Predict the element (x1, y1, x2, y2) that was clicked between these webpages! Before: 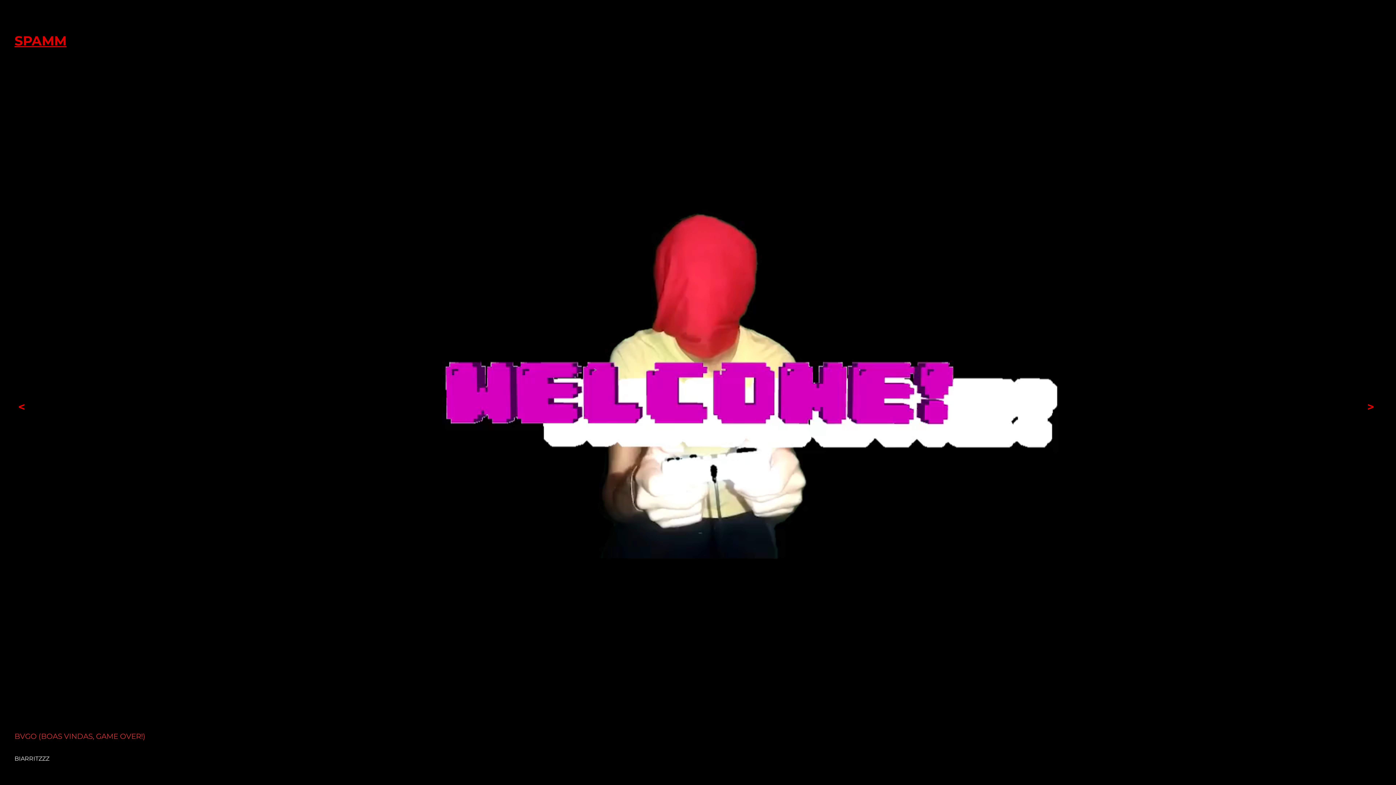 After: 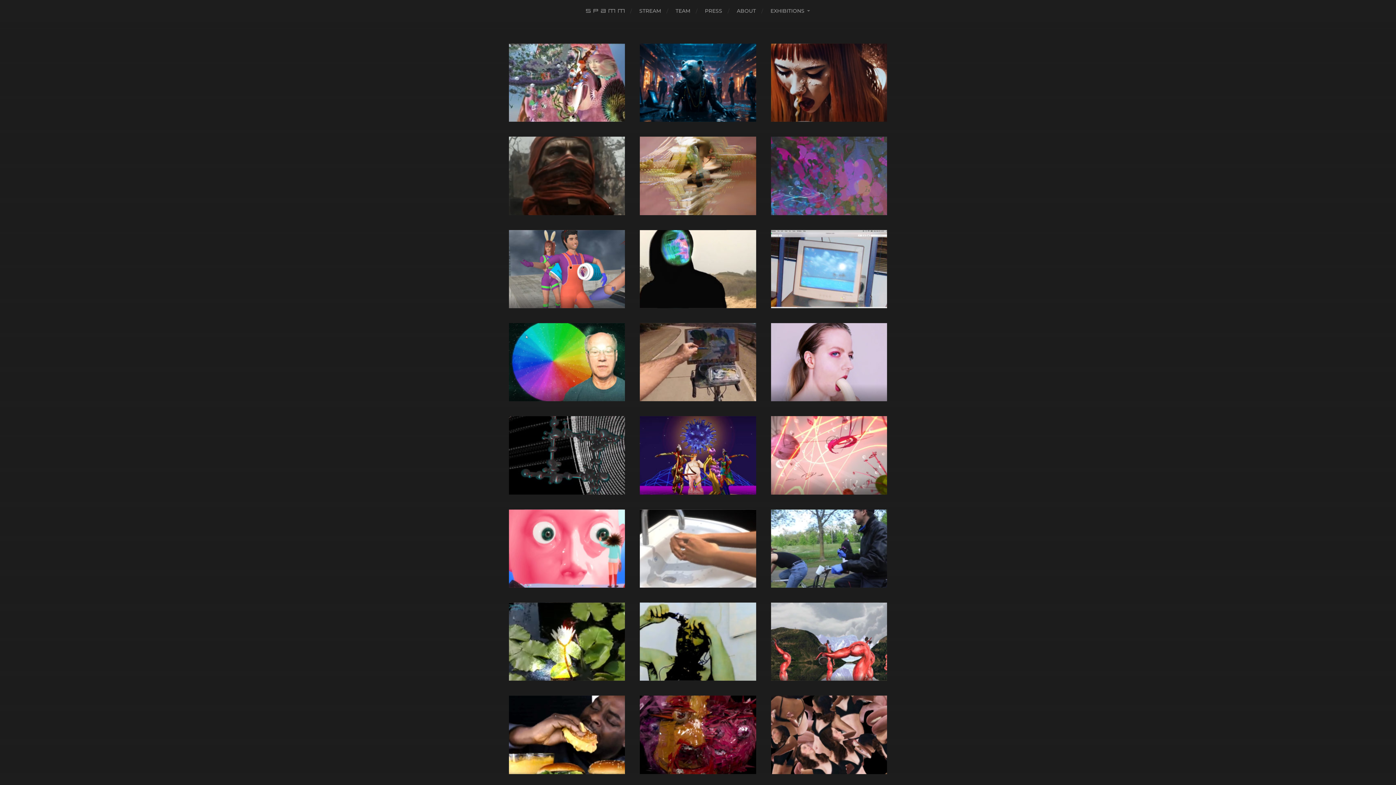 Action: bbox: (14, 32, 66, 48) label: SPAMM